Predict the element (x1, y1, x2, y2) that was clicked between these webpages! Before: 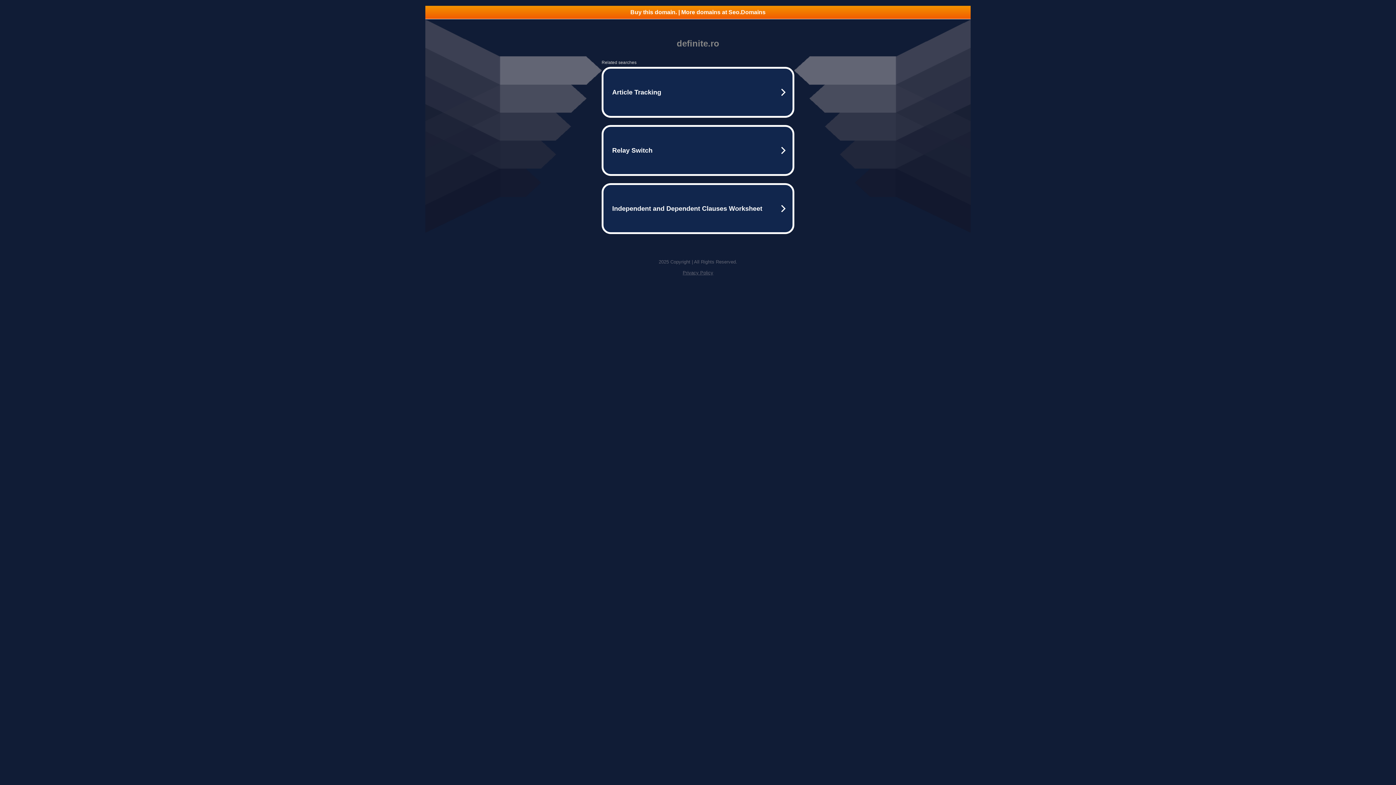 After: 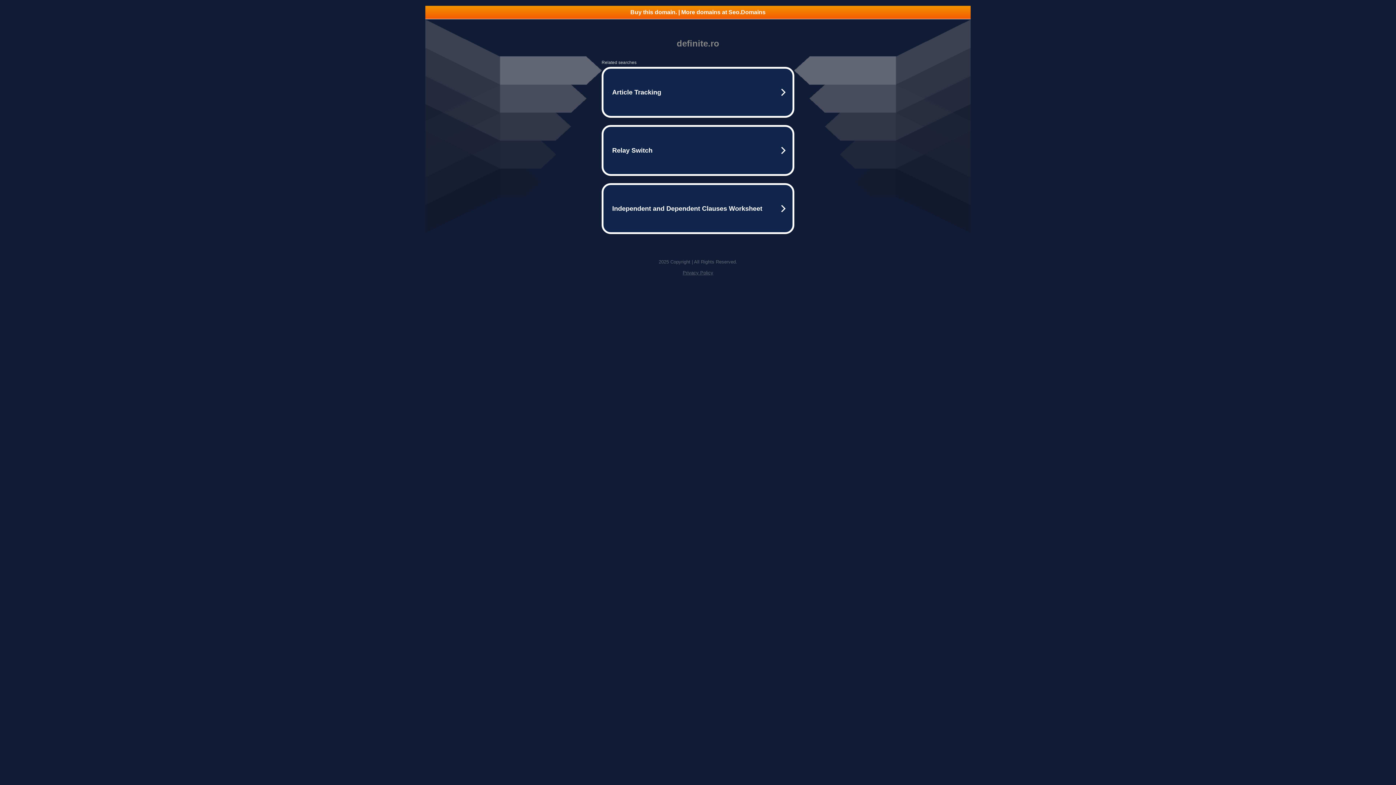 Action: bbox: (425, 5, 970, 18) label: Buy this domain. | More domains at Seo.Domains